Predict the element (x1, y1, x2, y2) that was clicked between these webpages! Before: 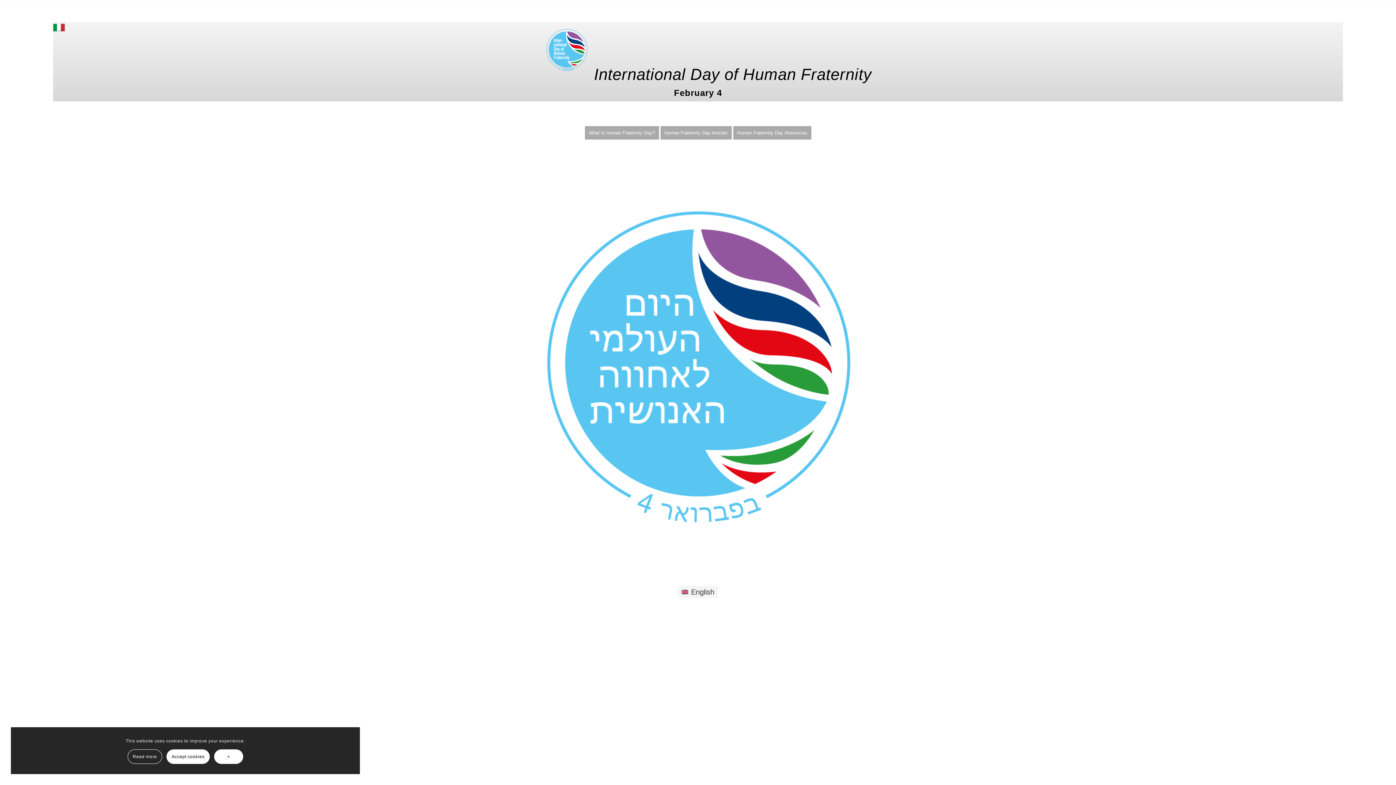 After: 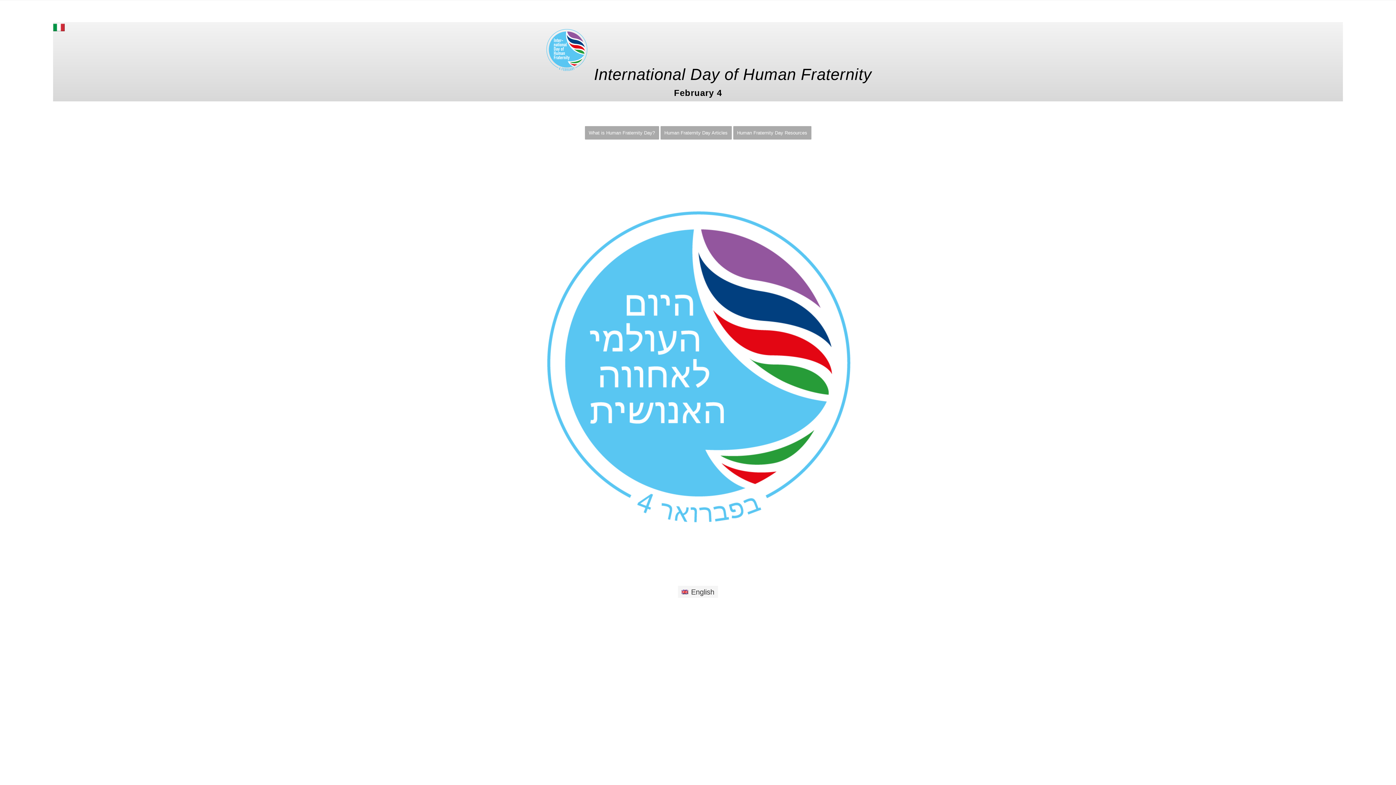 Action: bbox: (166, 749, 209, 764) label: Accept cookies